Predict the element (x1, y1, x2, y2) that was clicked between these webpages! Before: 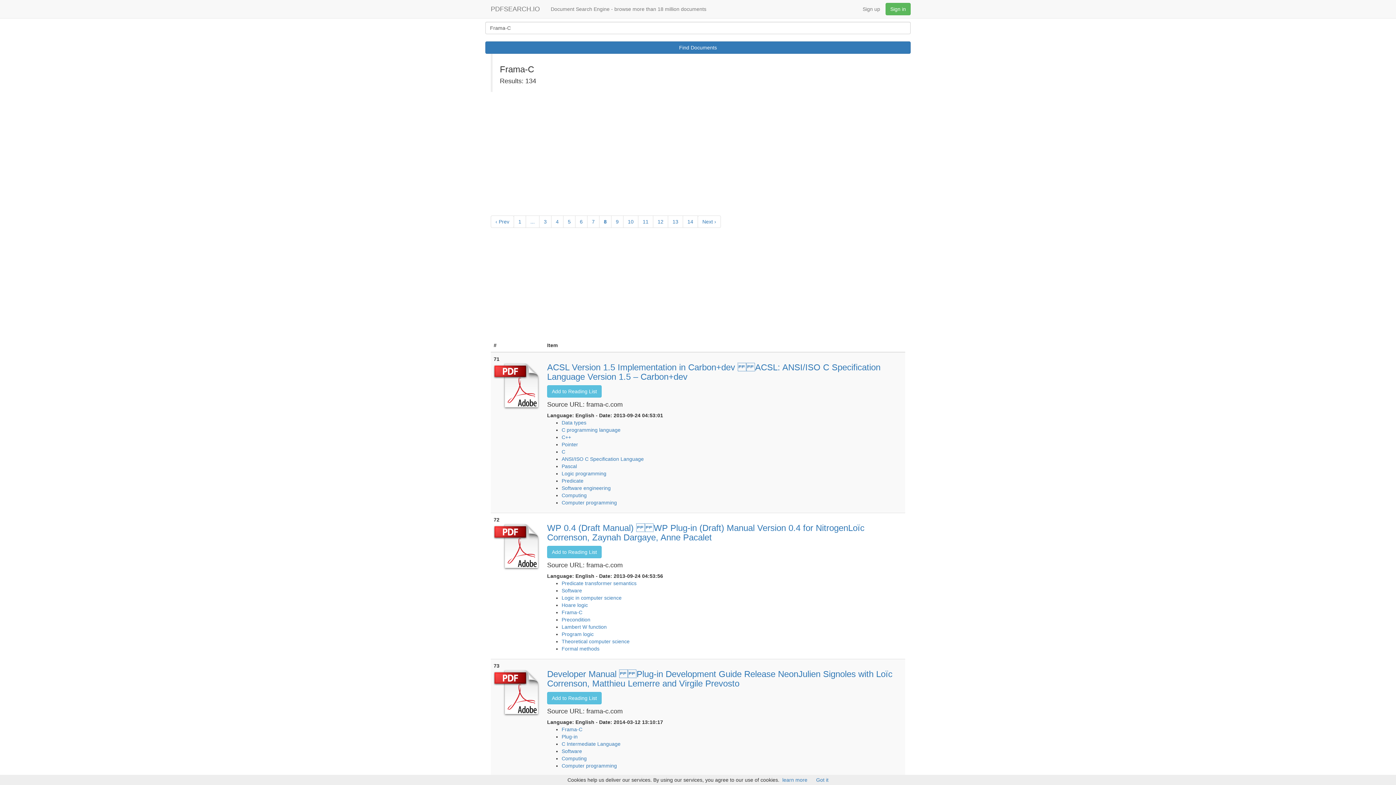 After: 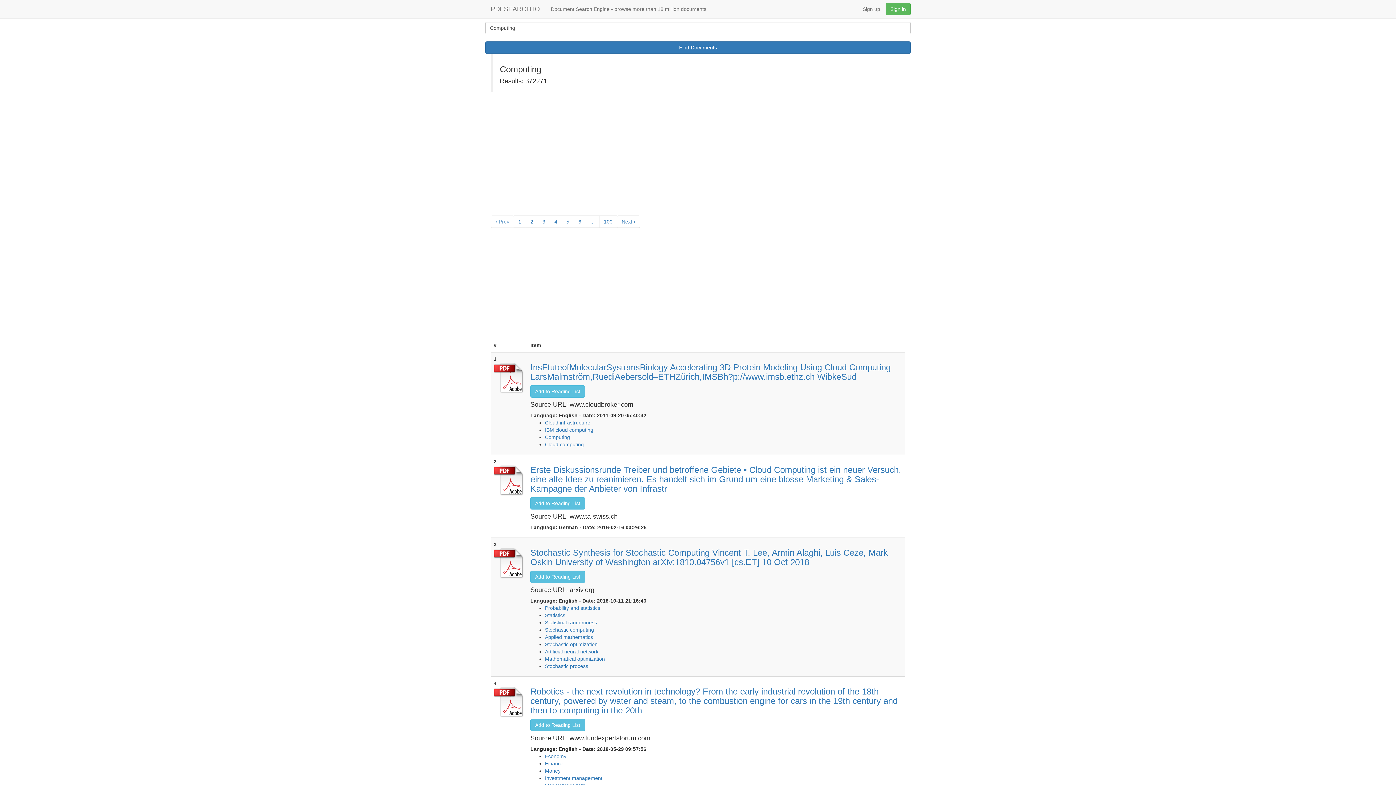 Action: bbox: (561, 492, 586, 498) label: Computing